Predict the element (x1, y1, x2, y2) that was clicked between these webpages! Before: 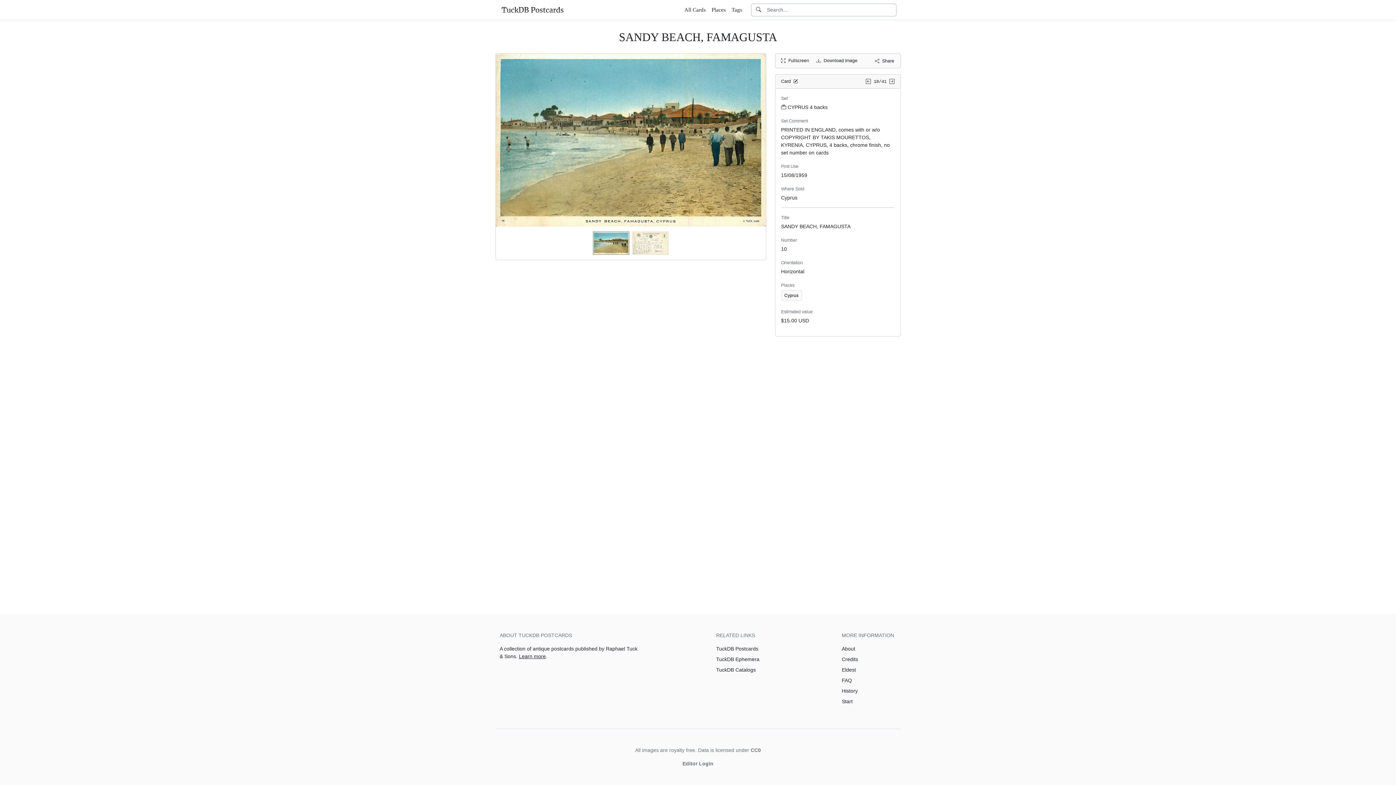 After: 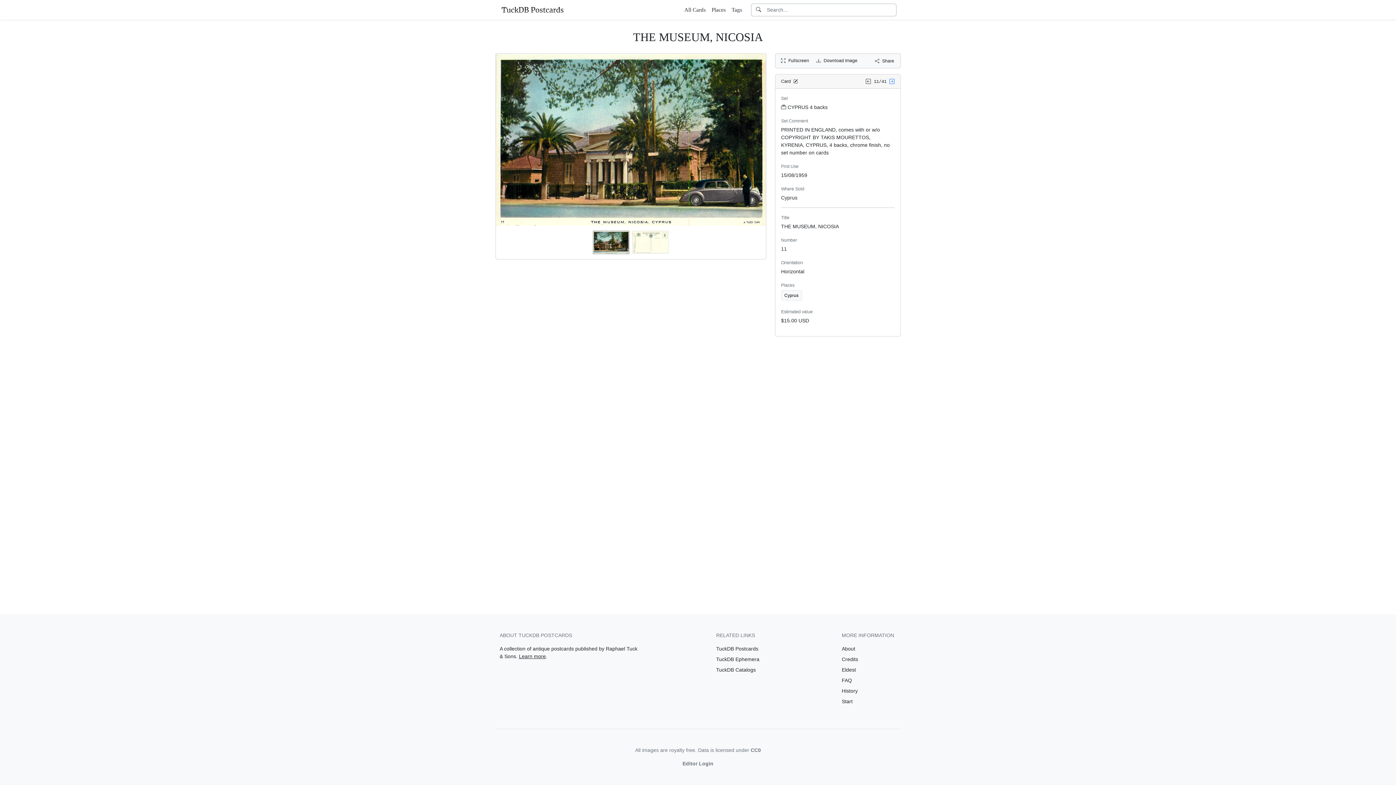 Action: bbox: (889, 78, 894, 84)